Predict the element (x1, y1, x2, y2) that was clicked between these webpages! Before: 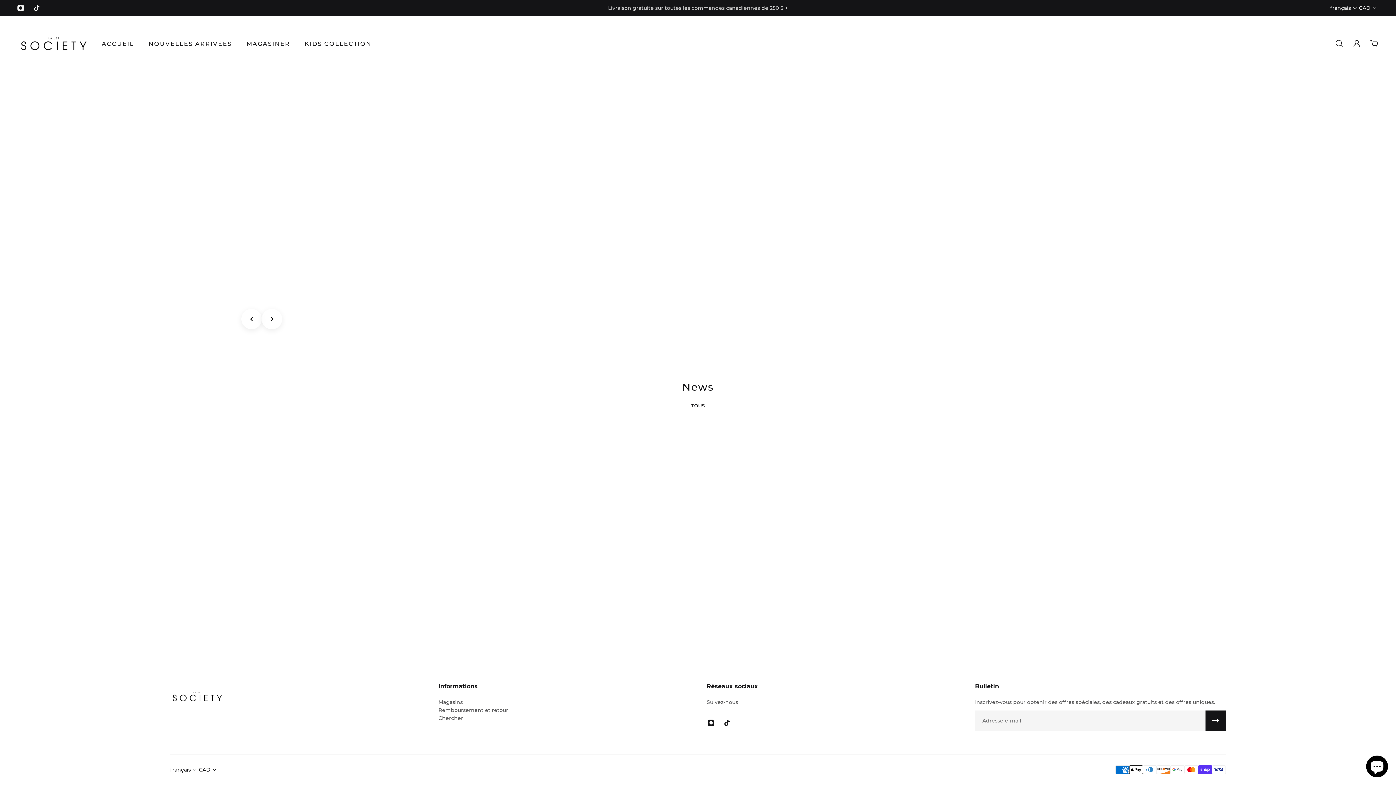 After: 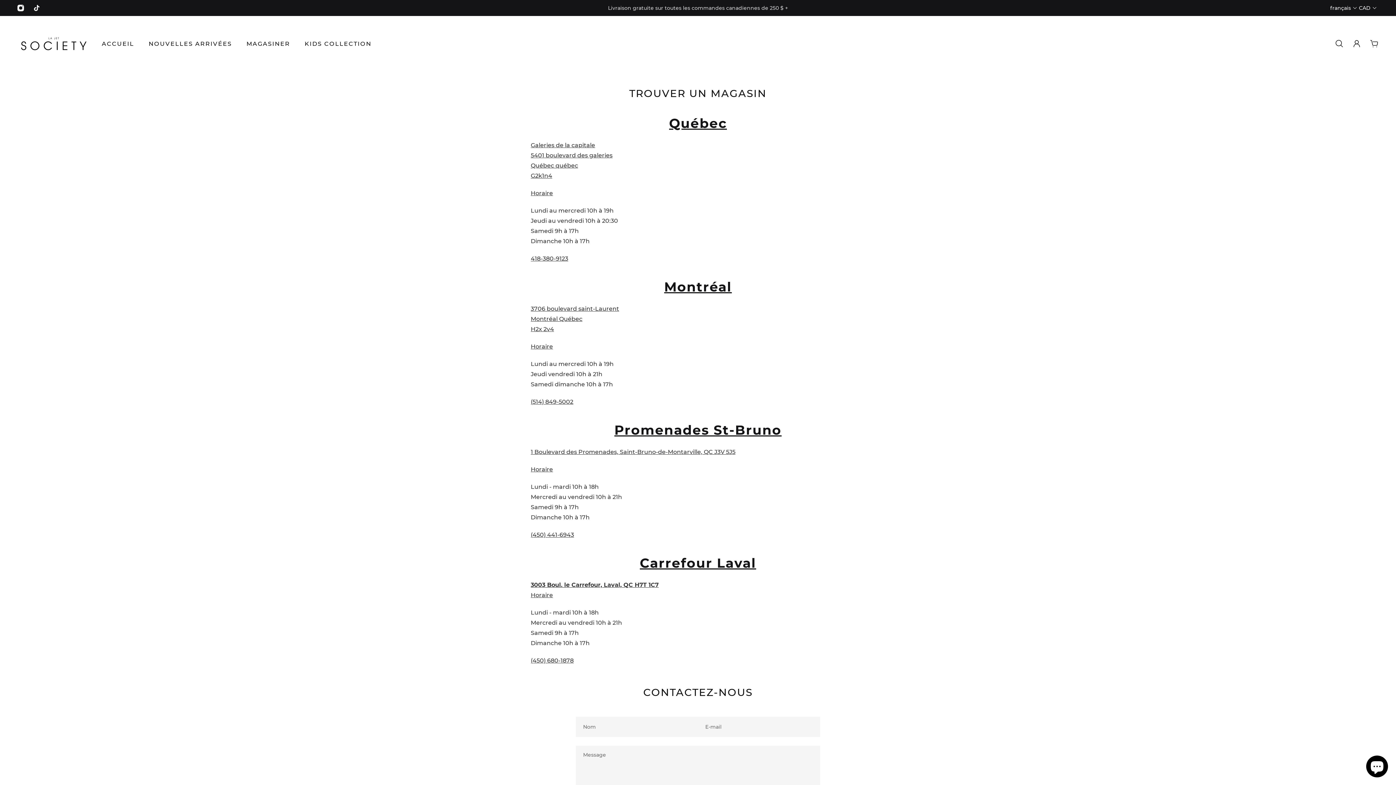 Action: label: Magasins bbox: (438, 698, 508, 706)